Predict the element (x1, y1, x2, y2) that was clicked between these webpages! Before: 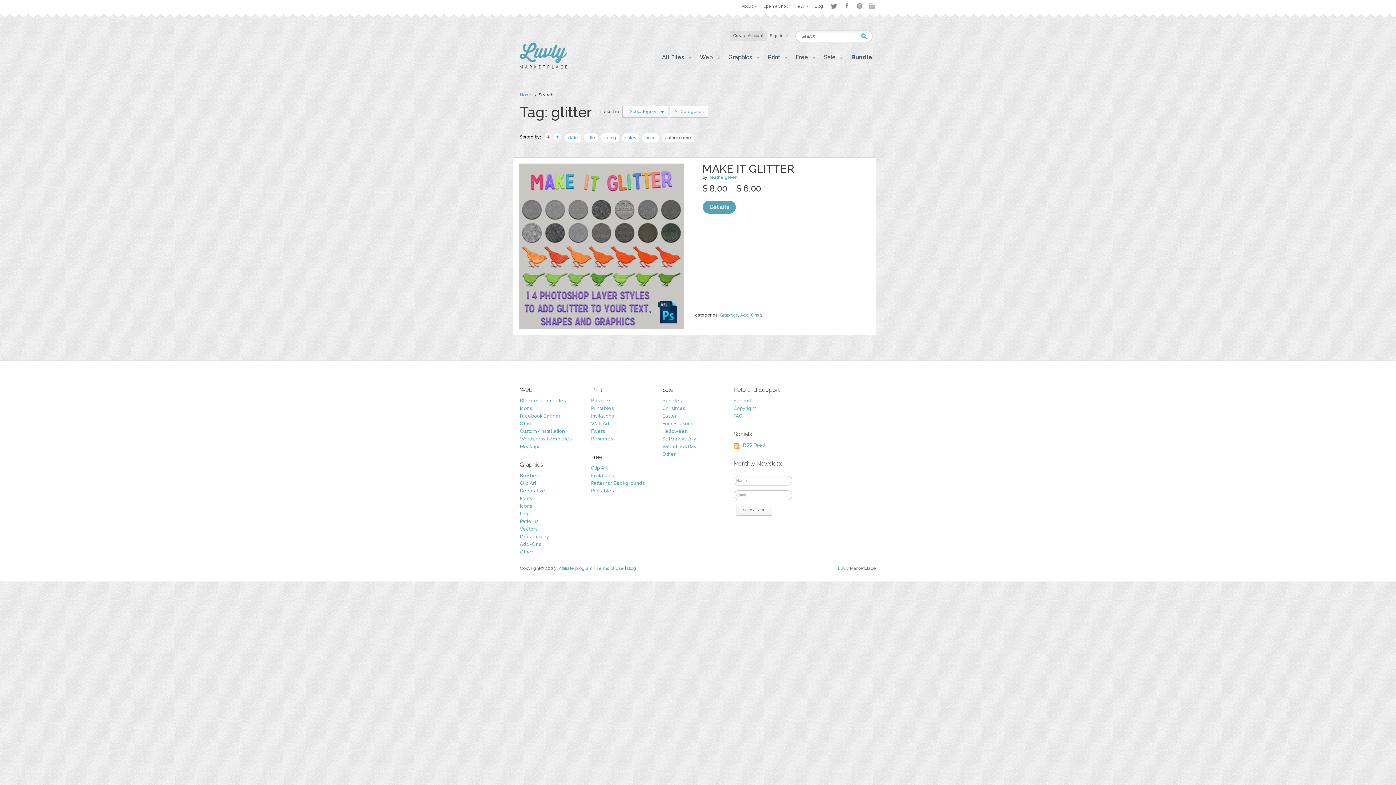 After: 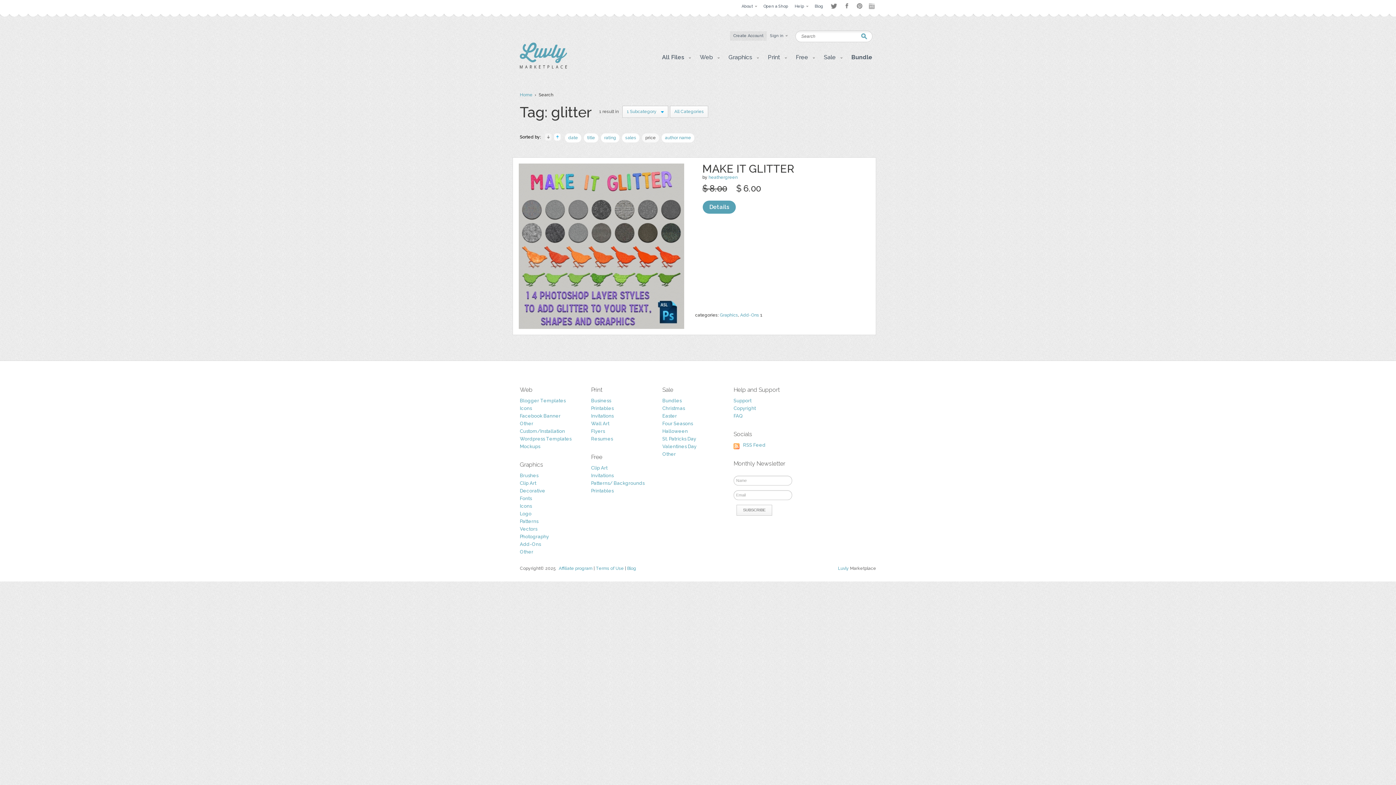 Action: bbox: (641, 133, 659, 142) label: price